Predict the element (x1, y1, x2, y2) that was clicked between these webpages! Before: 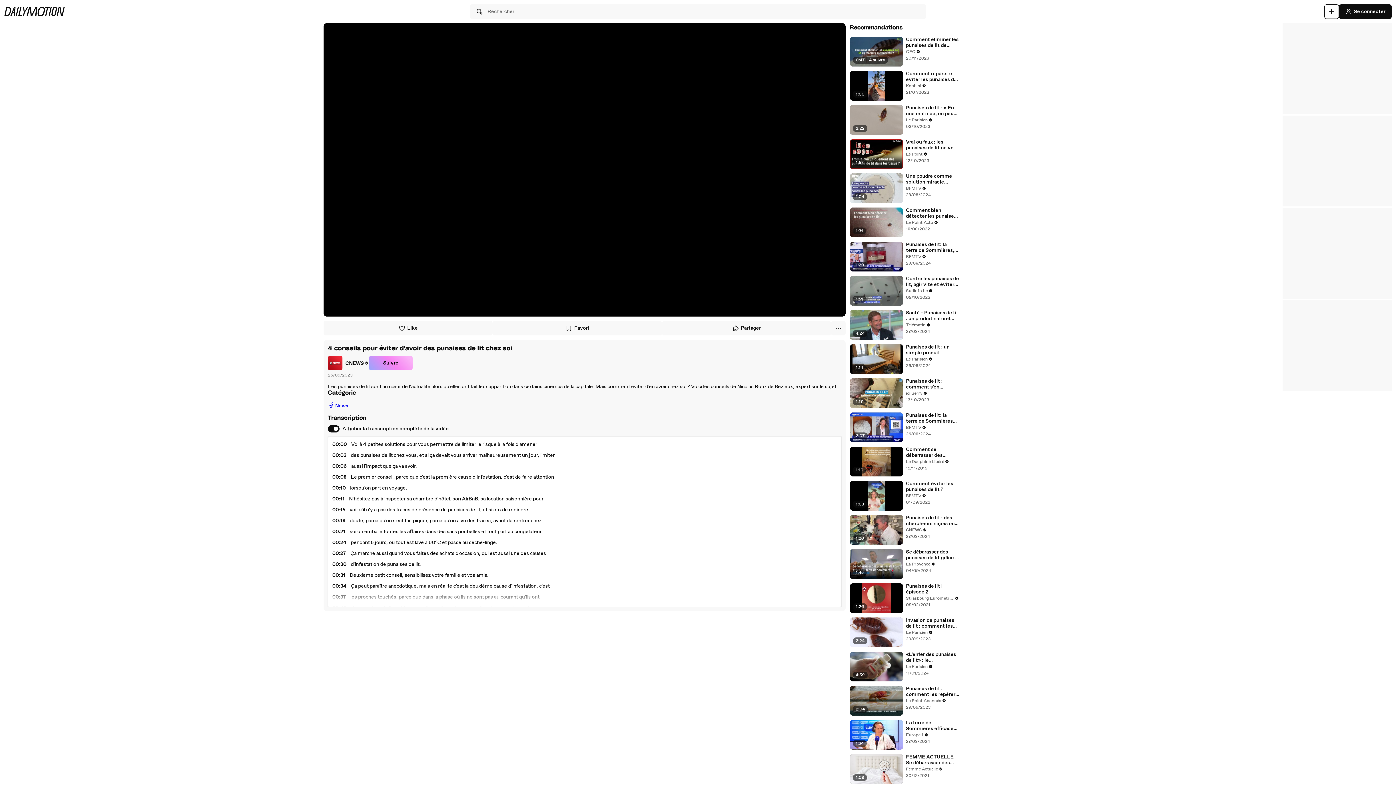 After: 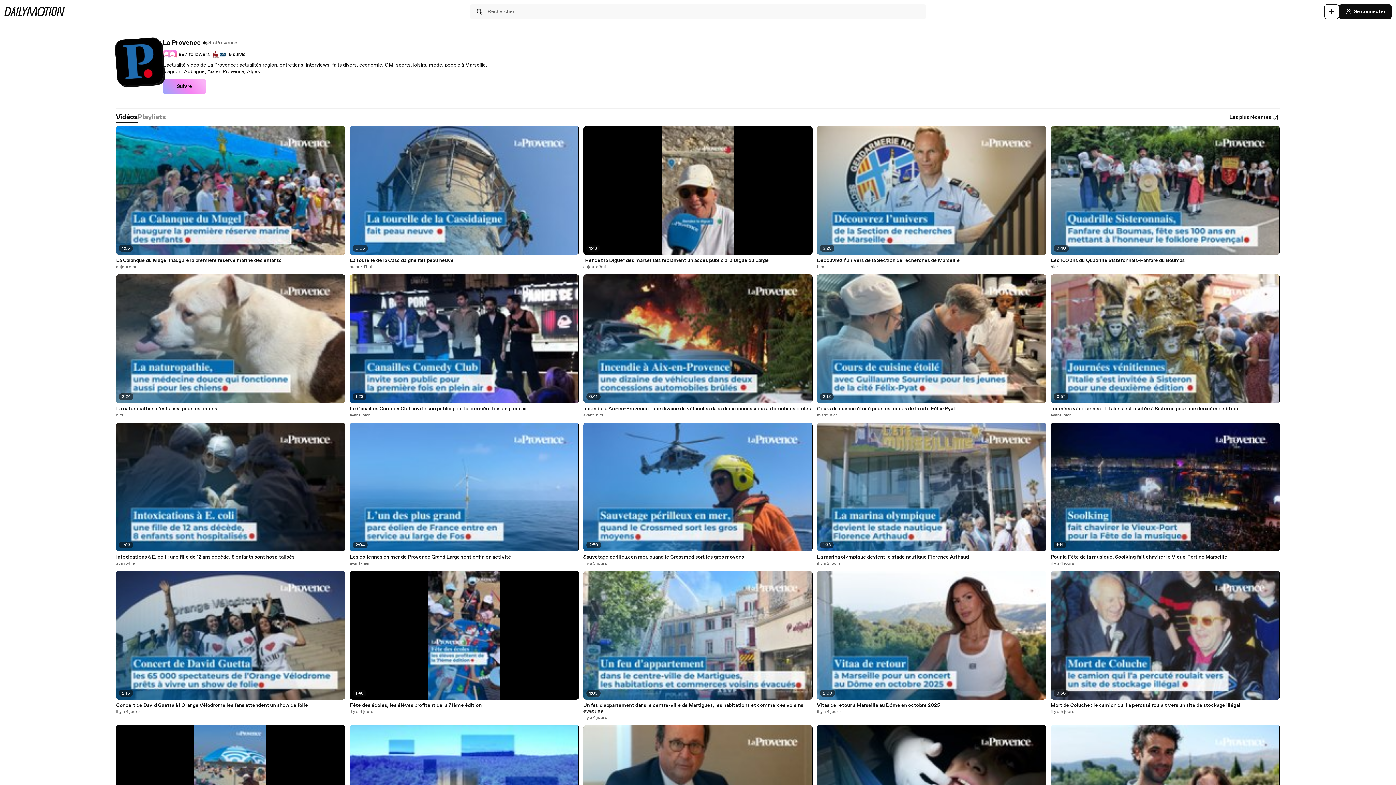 Action: bbox: (906, 561, 935, 567) label: La Provence